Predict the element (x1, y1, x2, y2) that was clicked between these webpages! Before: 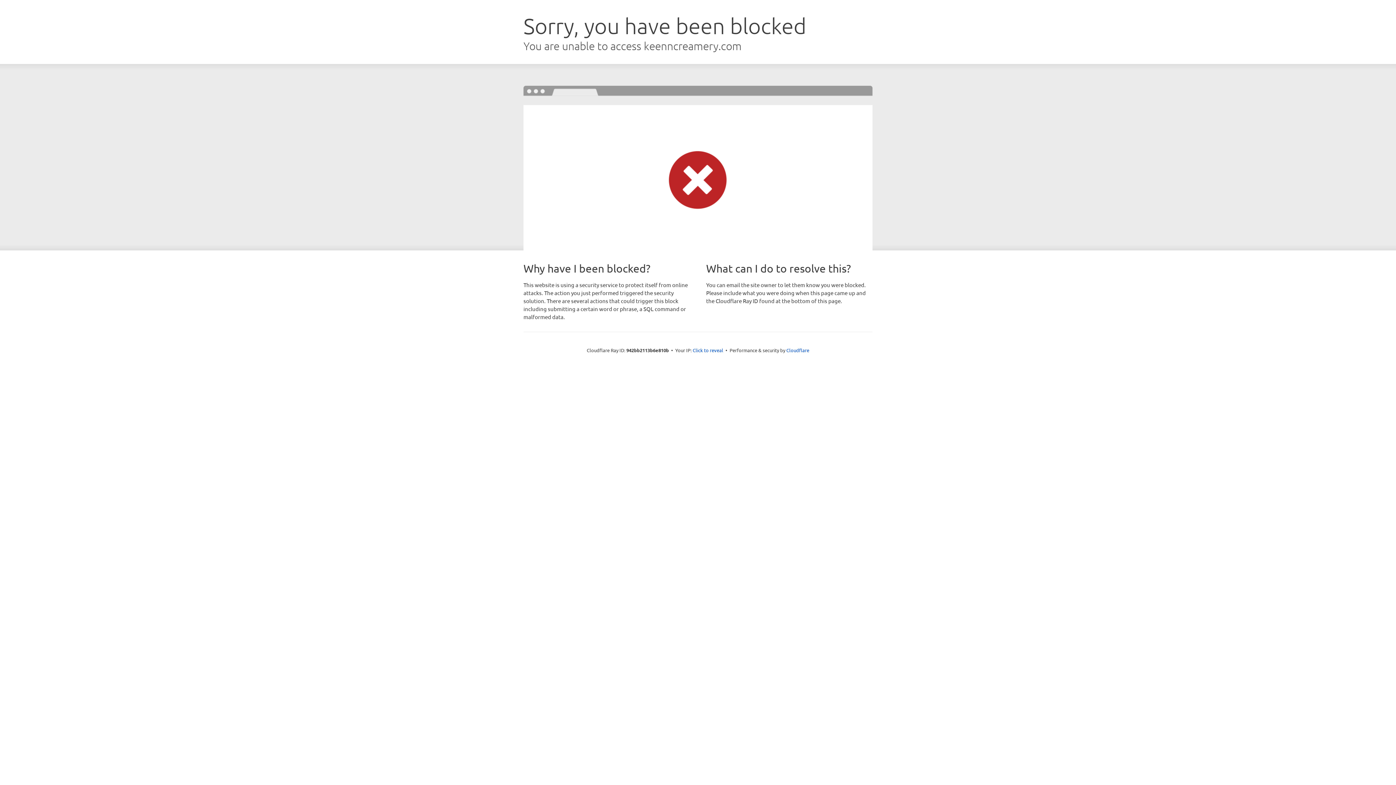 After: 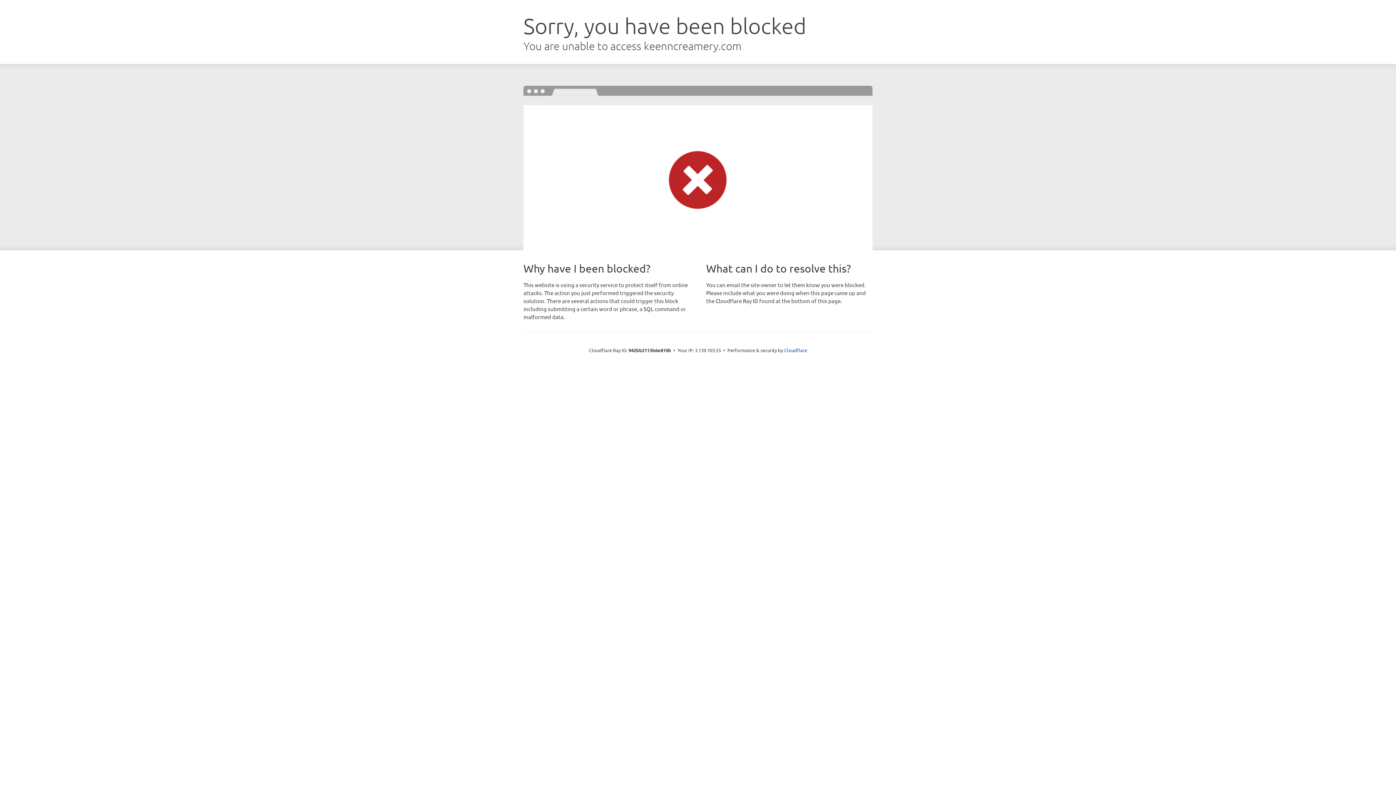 Action: label: Click to reveal bbox: (692, 346, 723, 353)